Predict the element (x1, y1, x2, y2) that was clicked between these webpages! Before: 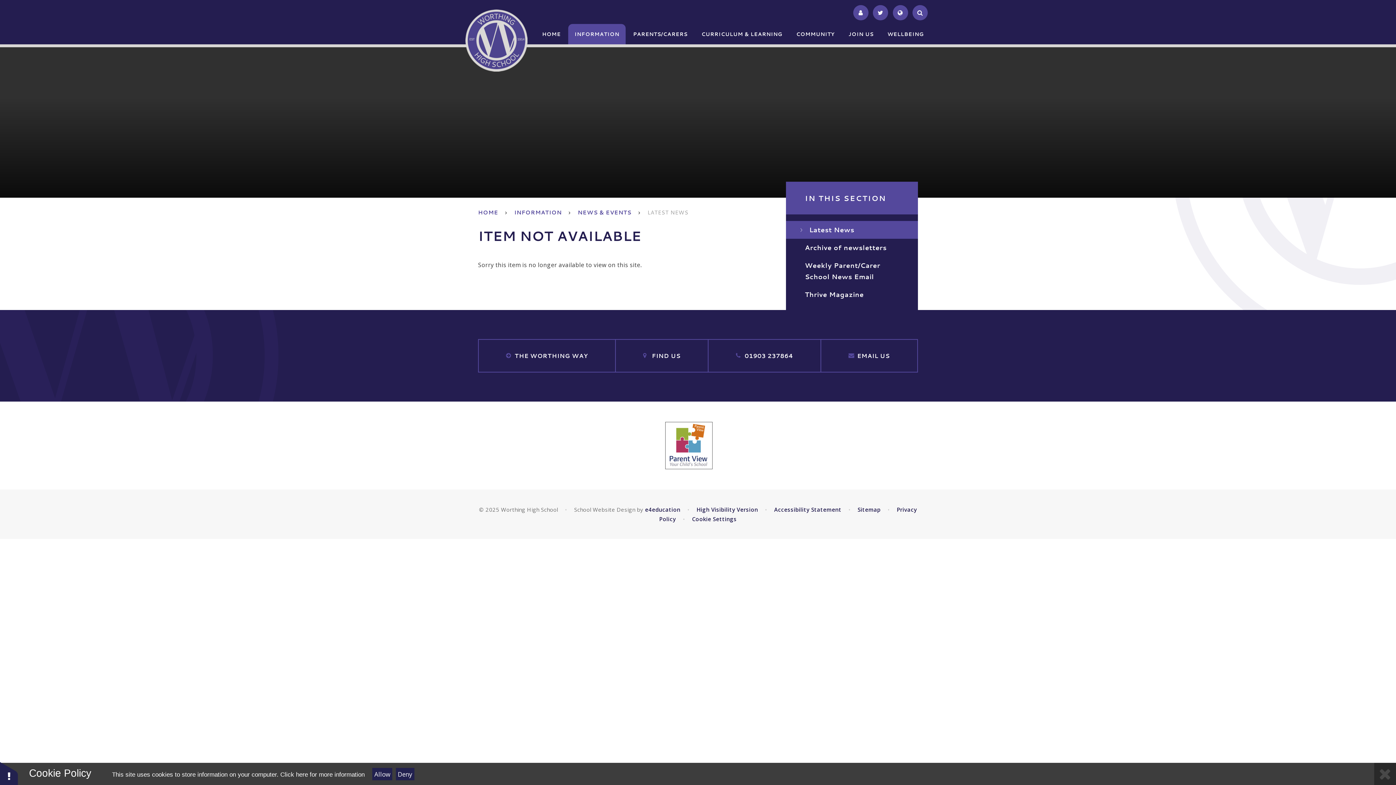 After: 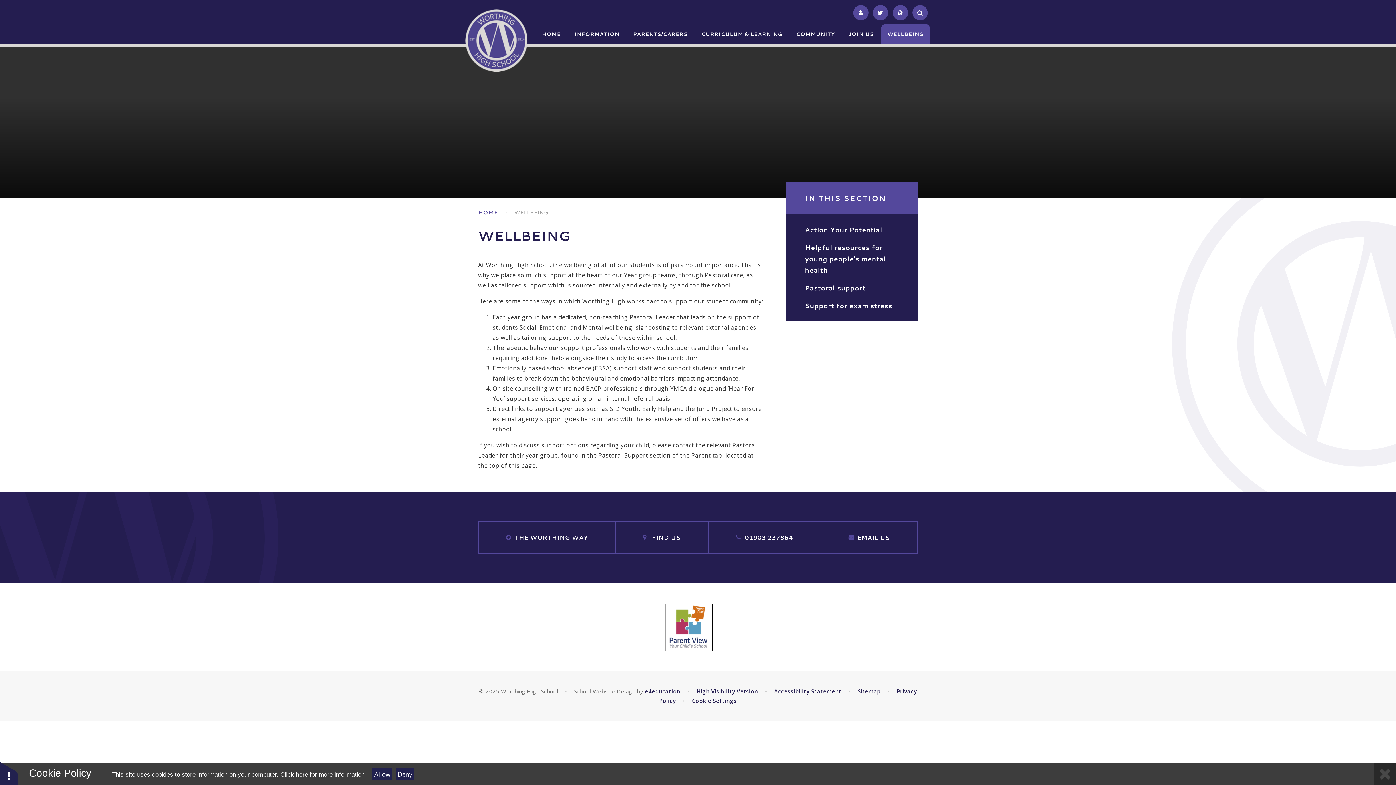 Action: label: WELLBEING bbox: (881, 24, 930, 44)